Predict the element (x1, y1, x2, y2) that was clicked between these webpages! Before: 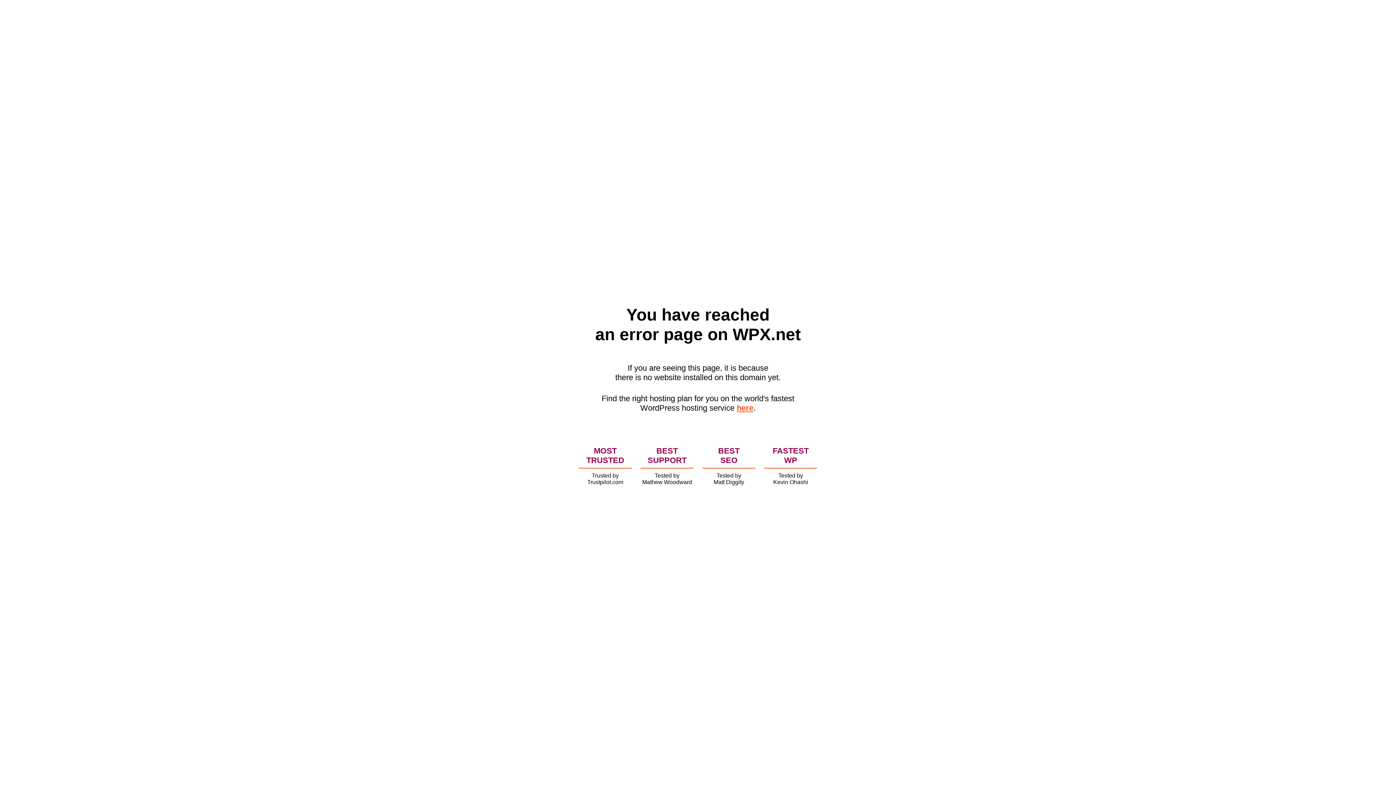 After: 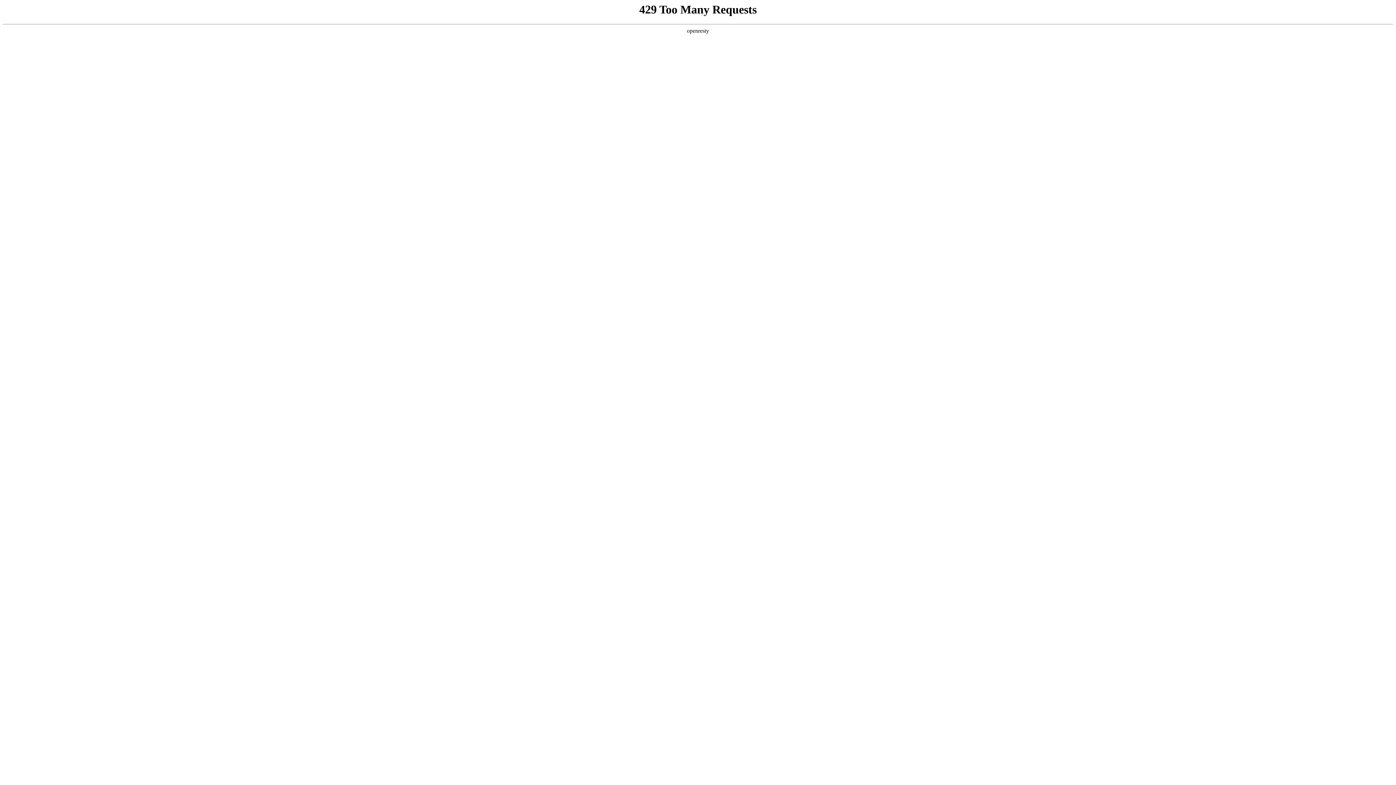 Action: bbox: (736, 403, 753, 412) label: here